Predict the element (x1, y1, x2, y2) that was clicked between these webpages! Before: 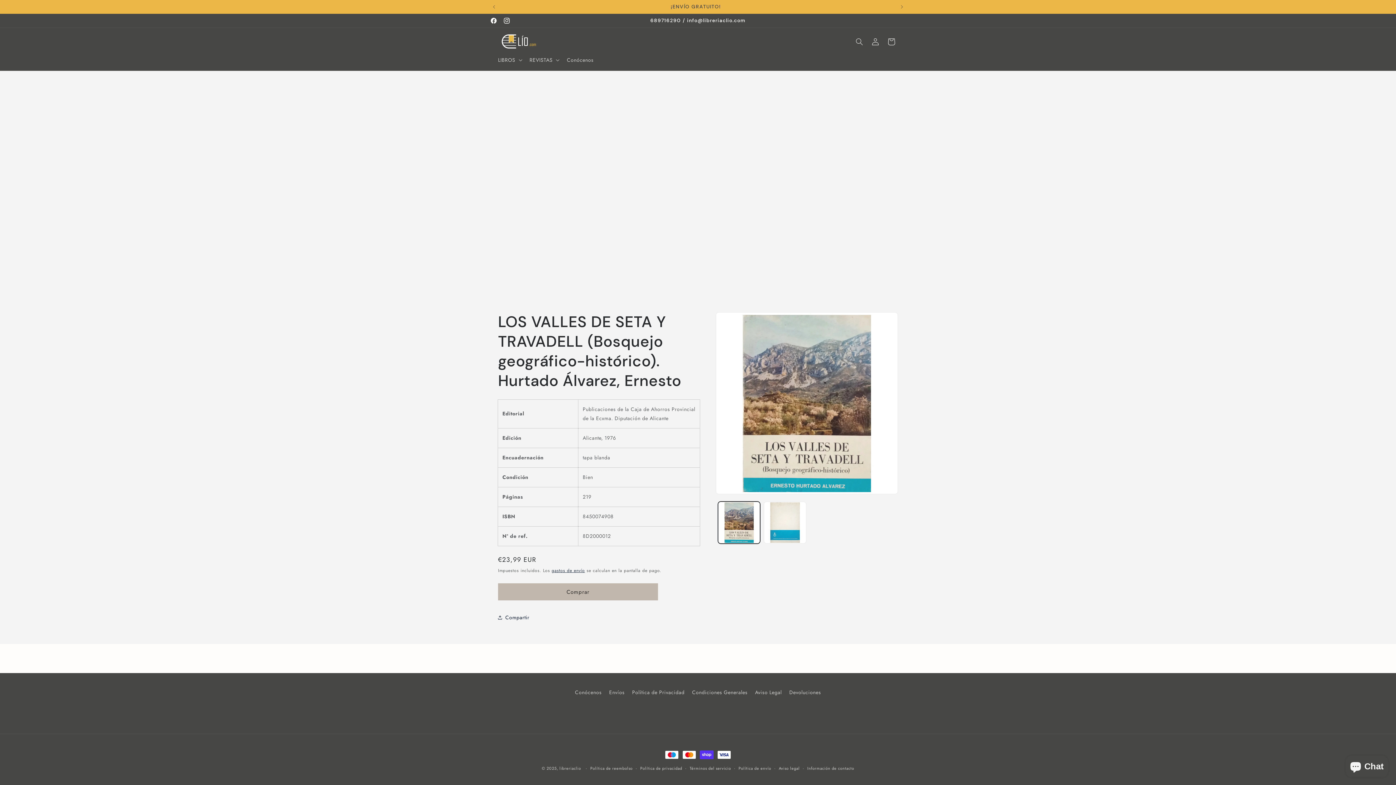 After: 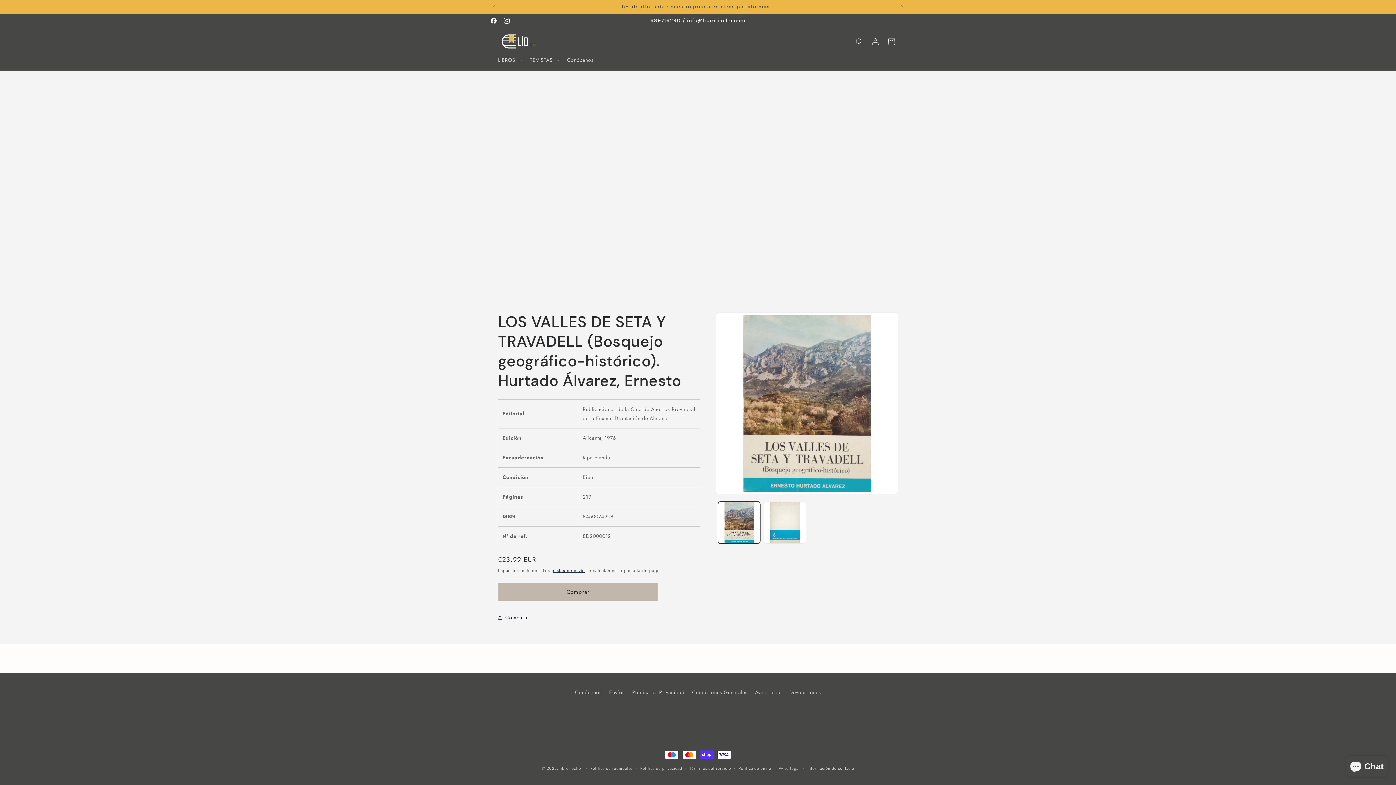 Action: bbox: (498, 583, 658, 600) label: Comprar